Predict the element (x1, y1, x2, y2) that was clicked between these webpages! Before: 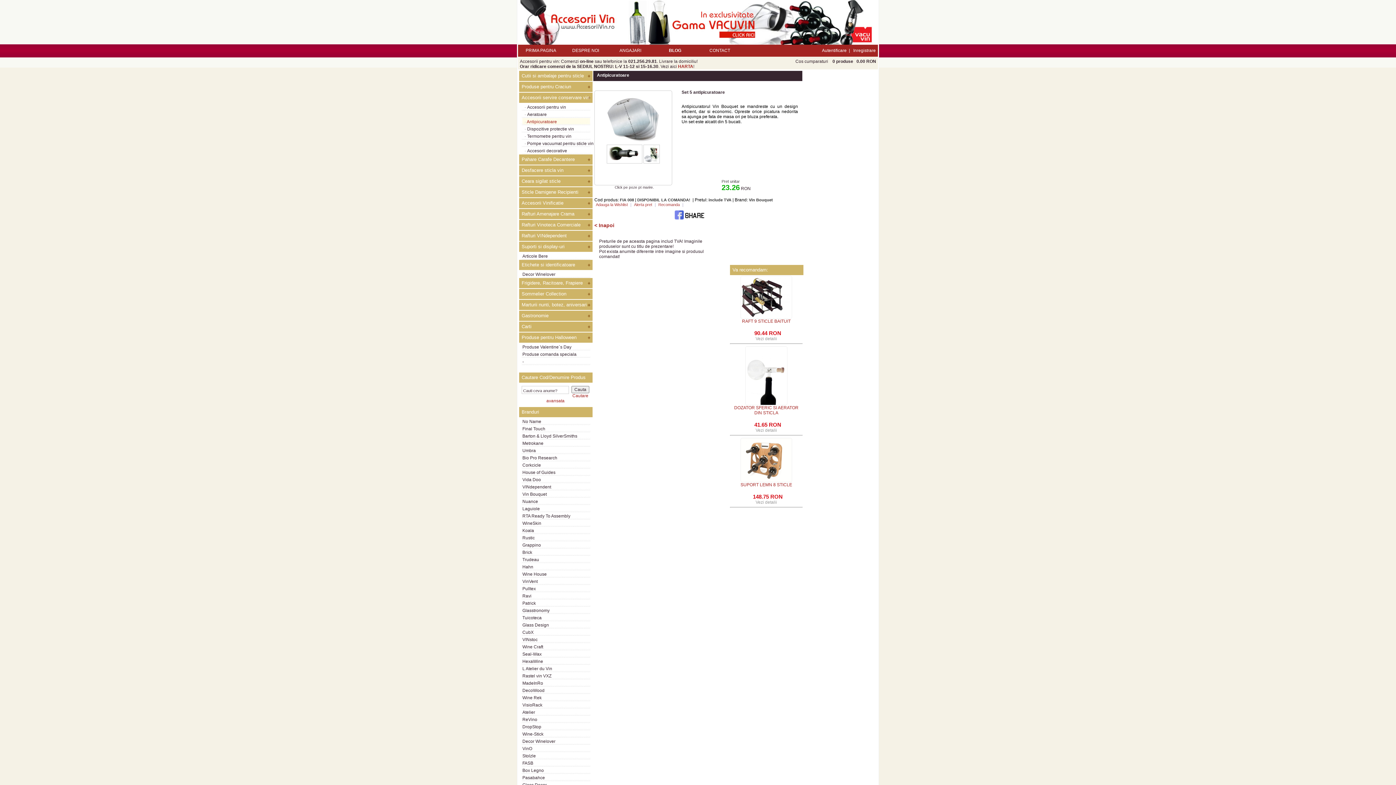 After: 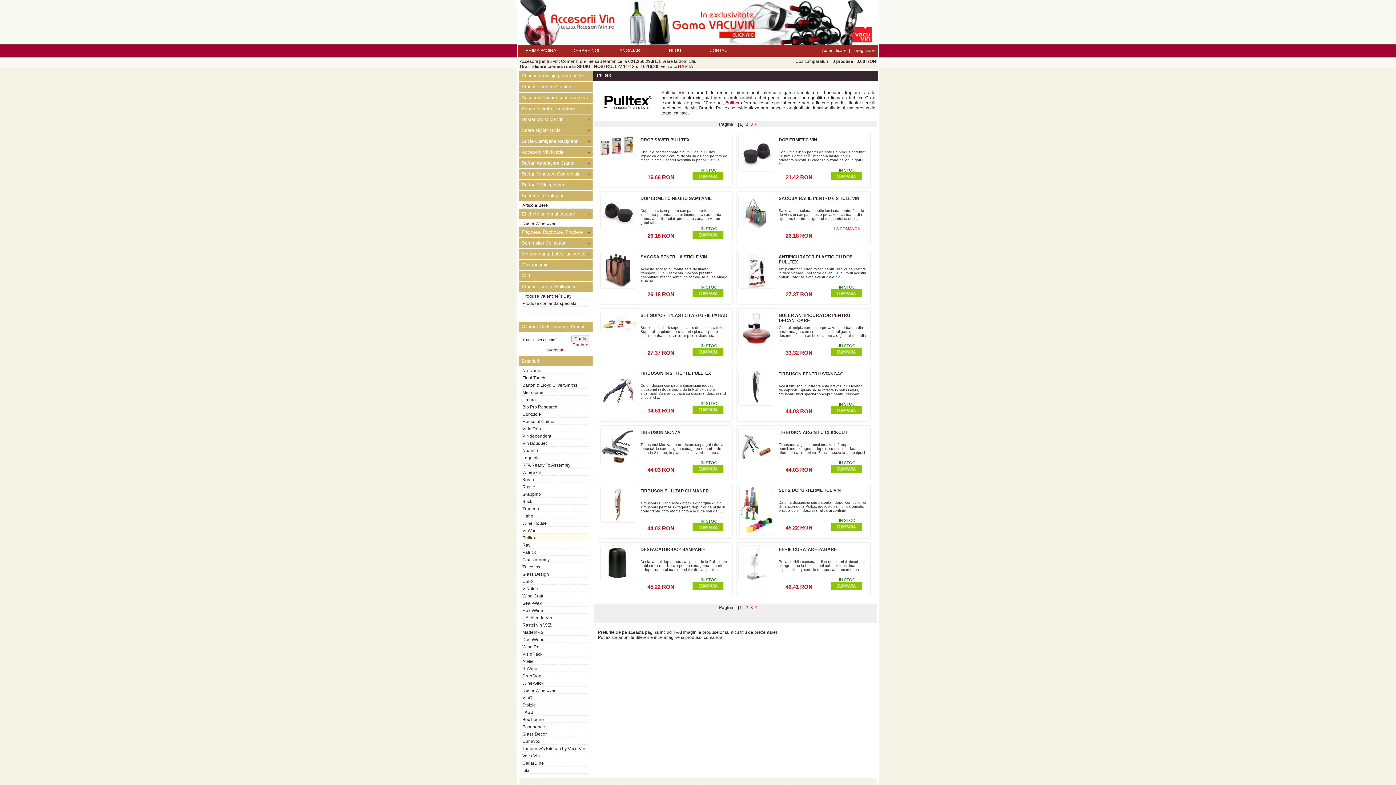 Action: label: Pulltex bbox: (522, 586, 536, 591)